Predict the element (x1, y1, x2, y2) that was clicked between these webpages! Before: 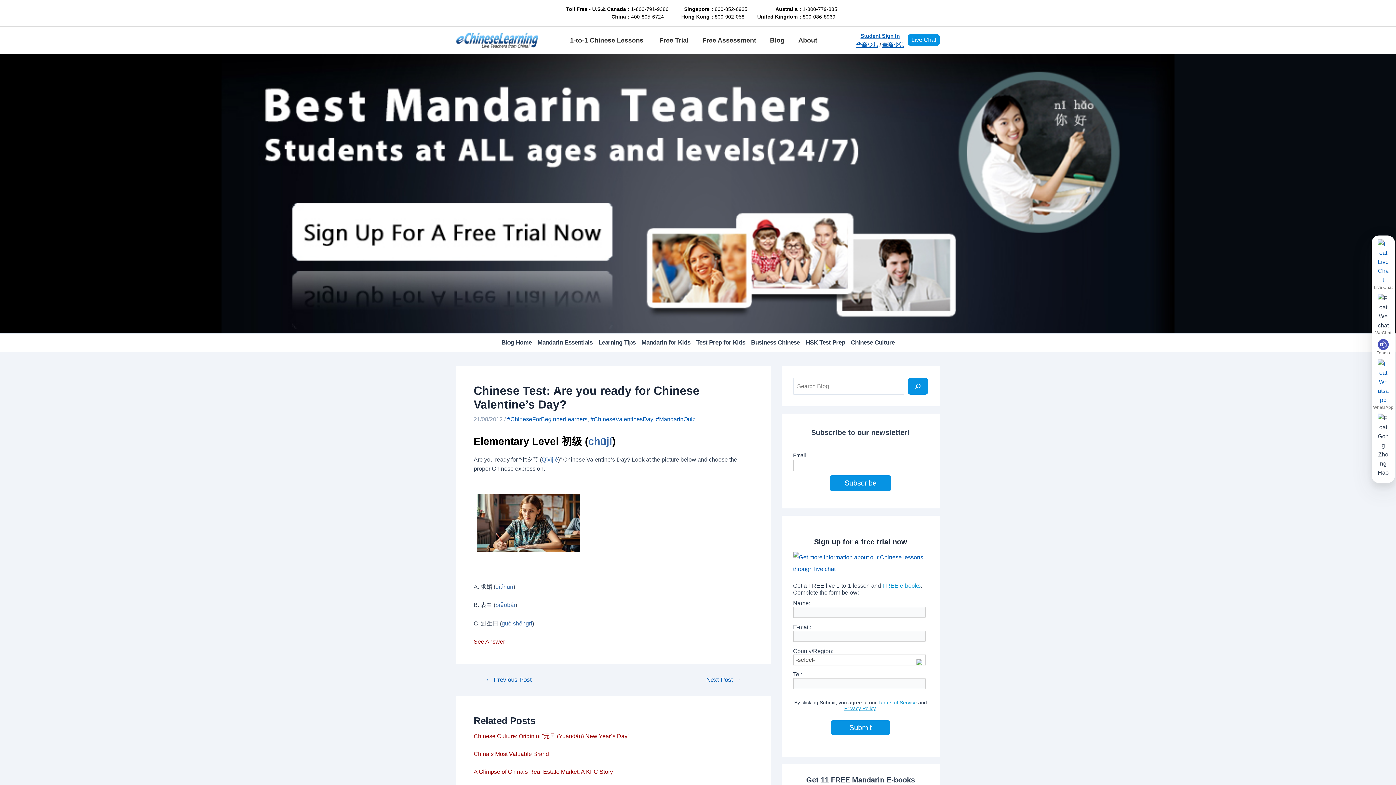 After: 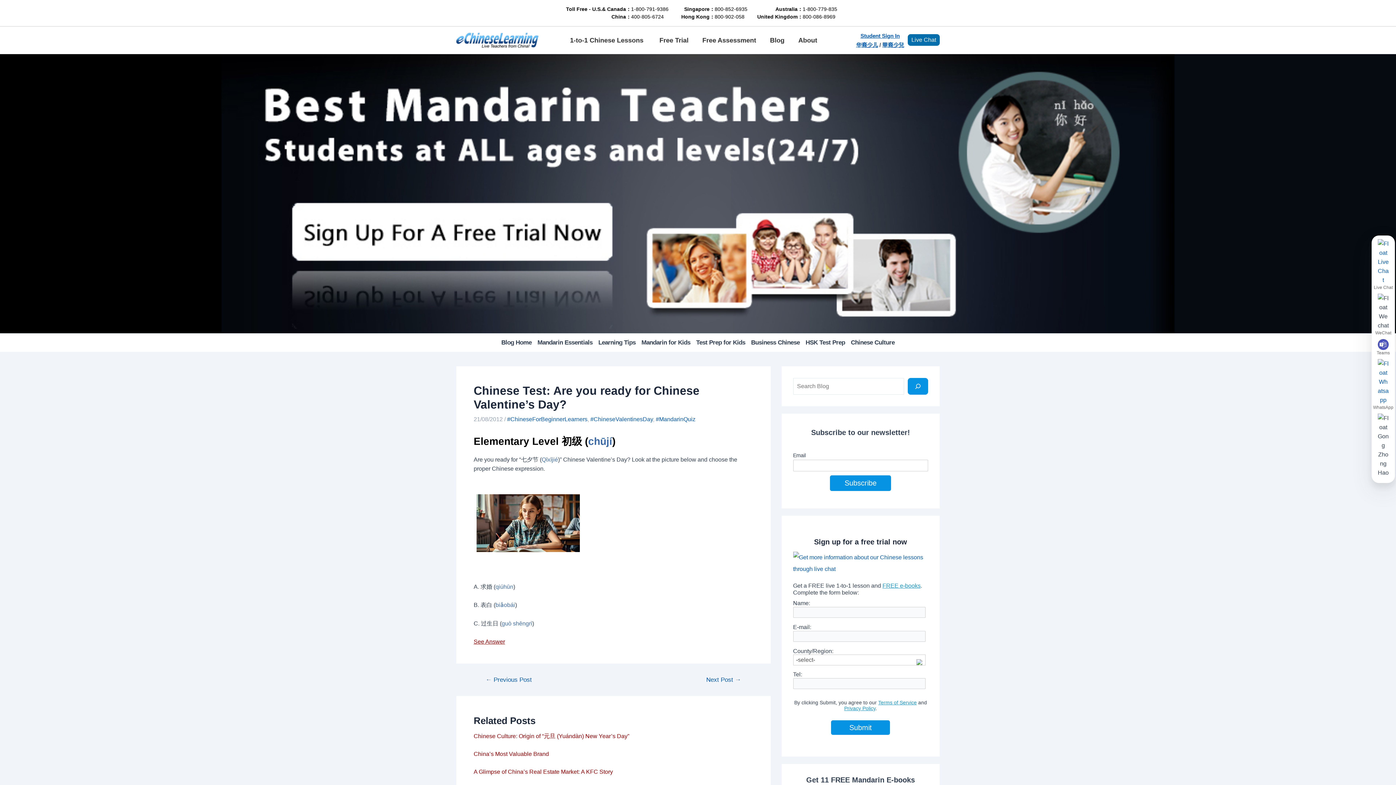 Action: label: Live Chat bbox: (908, 34, 940, 45)